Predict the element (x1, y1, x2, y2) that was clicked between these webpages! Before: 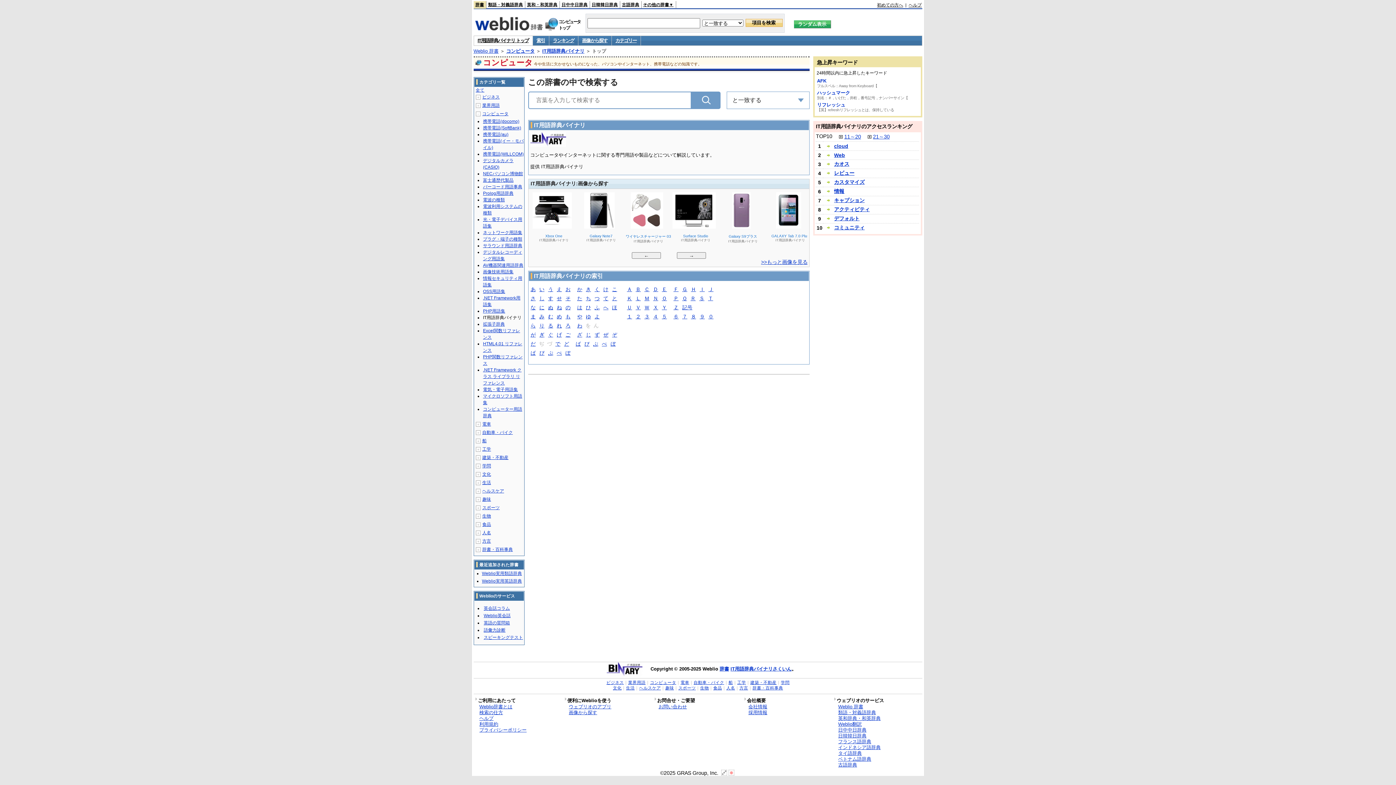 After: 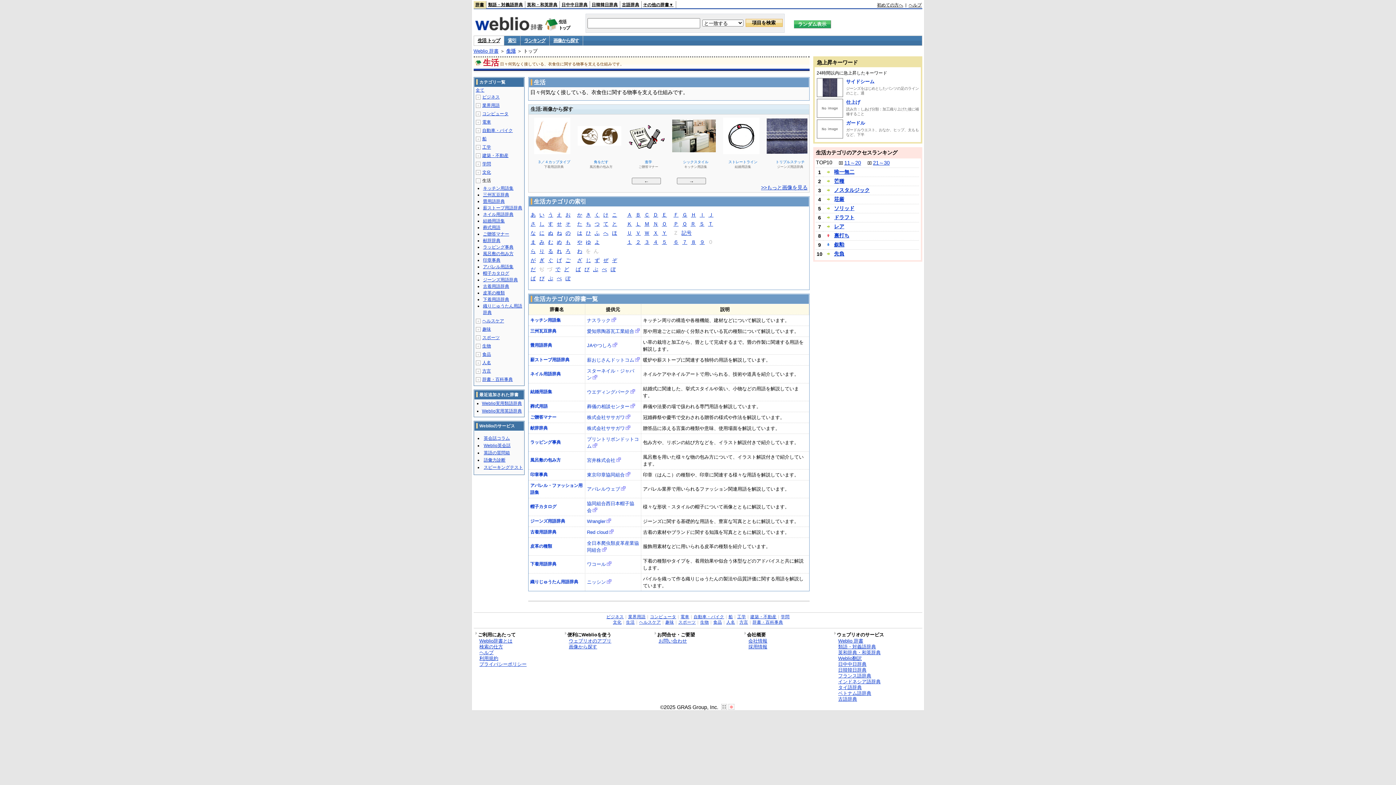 Action: label: 生活 bbox: (482, 480, 491, 485)